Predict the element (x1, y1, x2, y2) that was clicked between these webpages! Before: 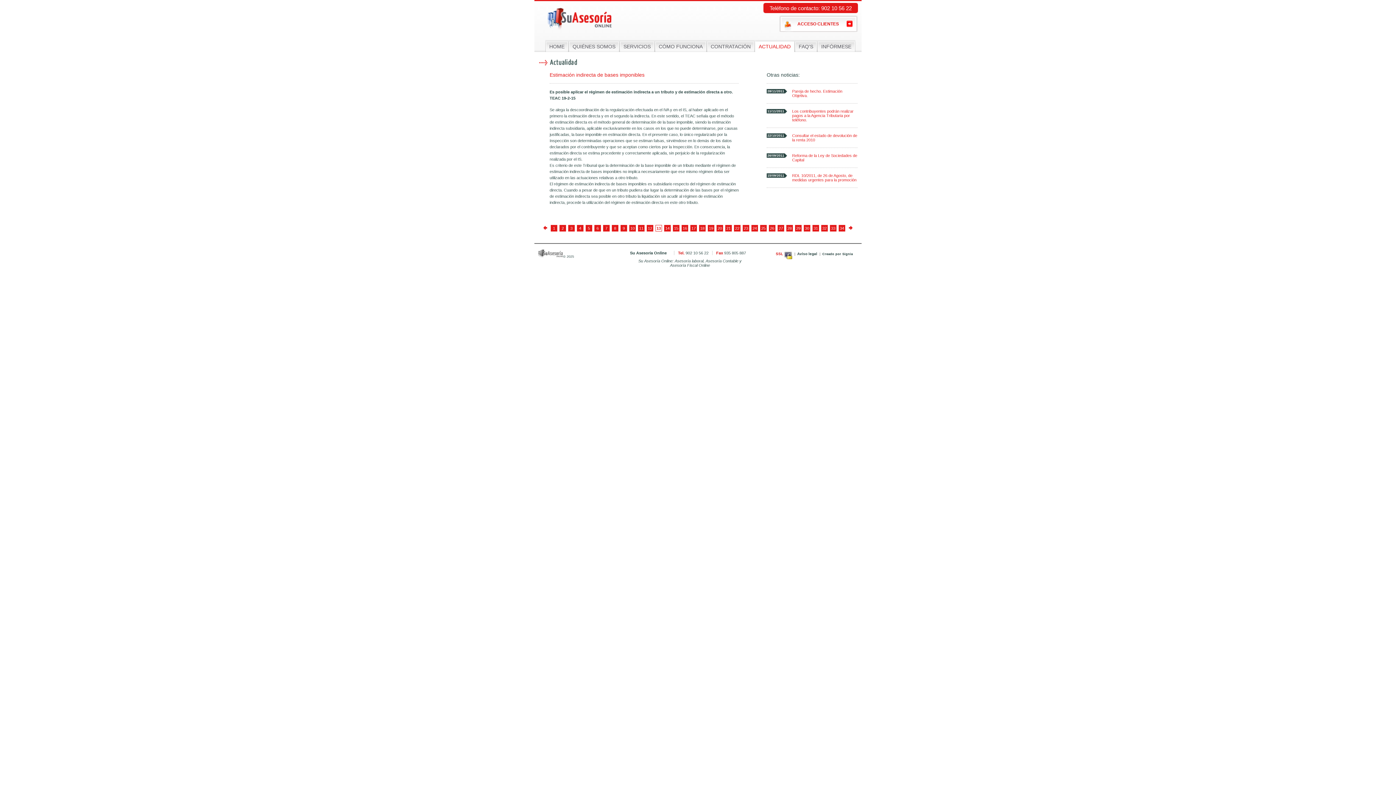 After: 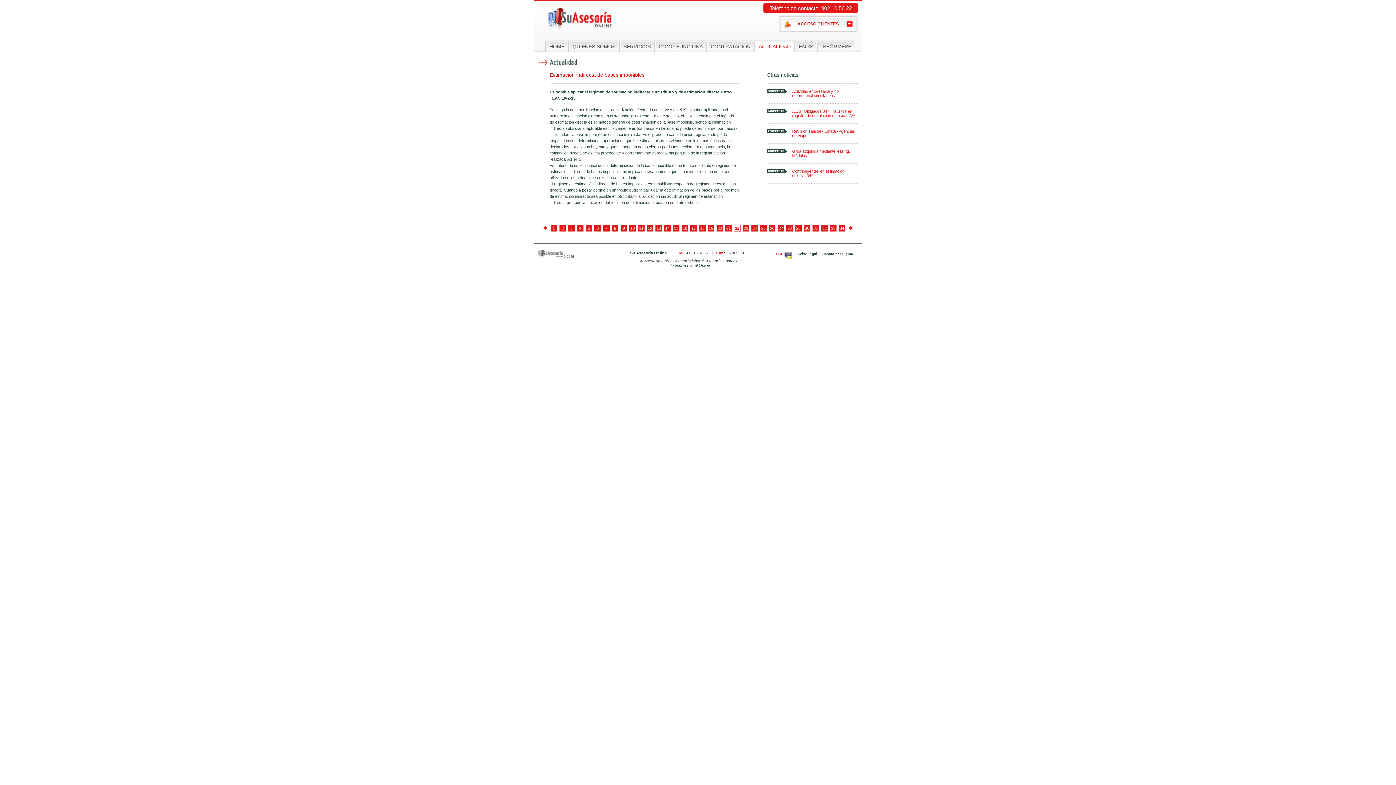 Action: bbox: (734, 225, 740, 231) label: 22